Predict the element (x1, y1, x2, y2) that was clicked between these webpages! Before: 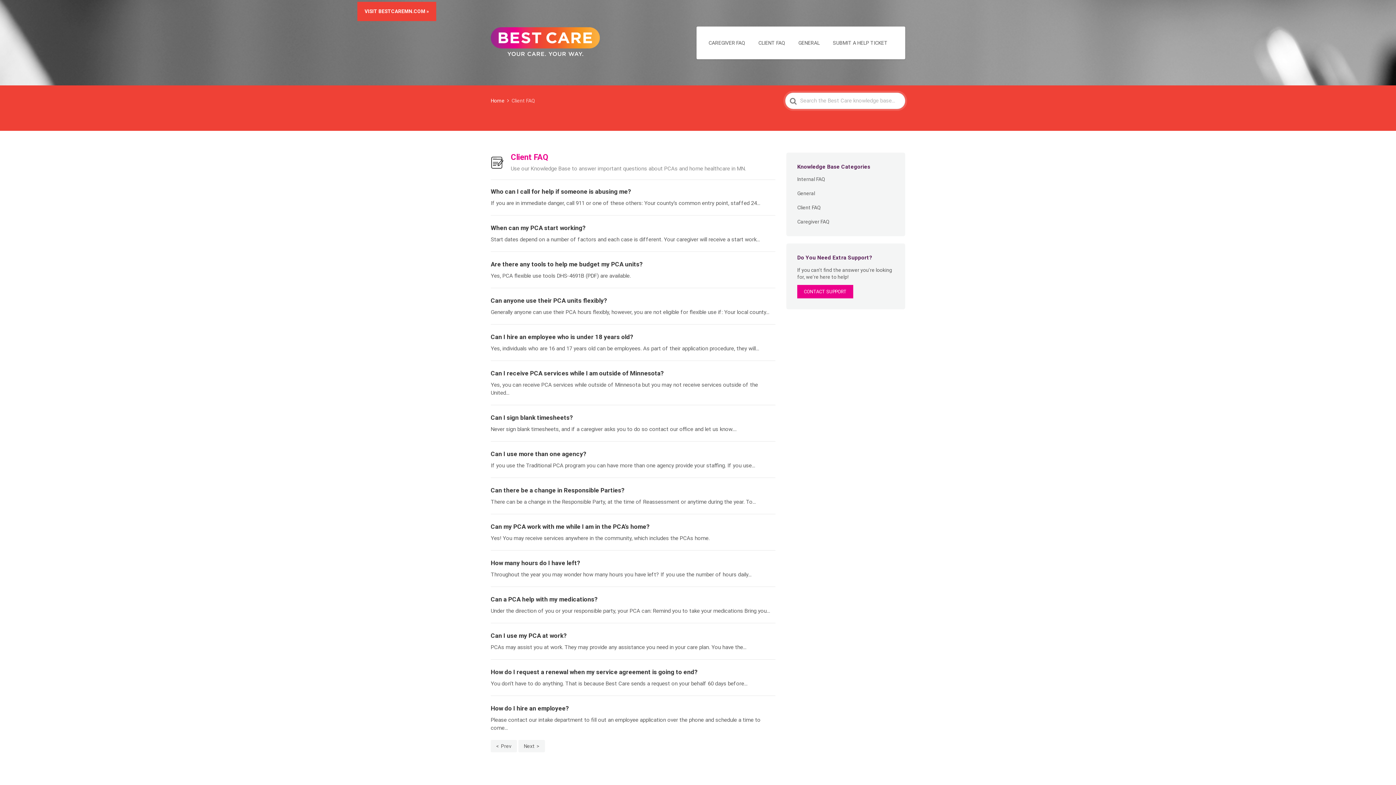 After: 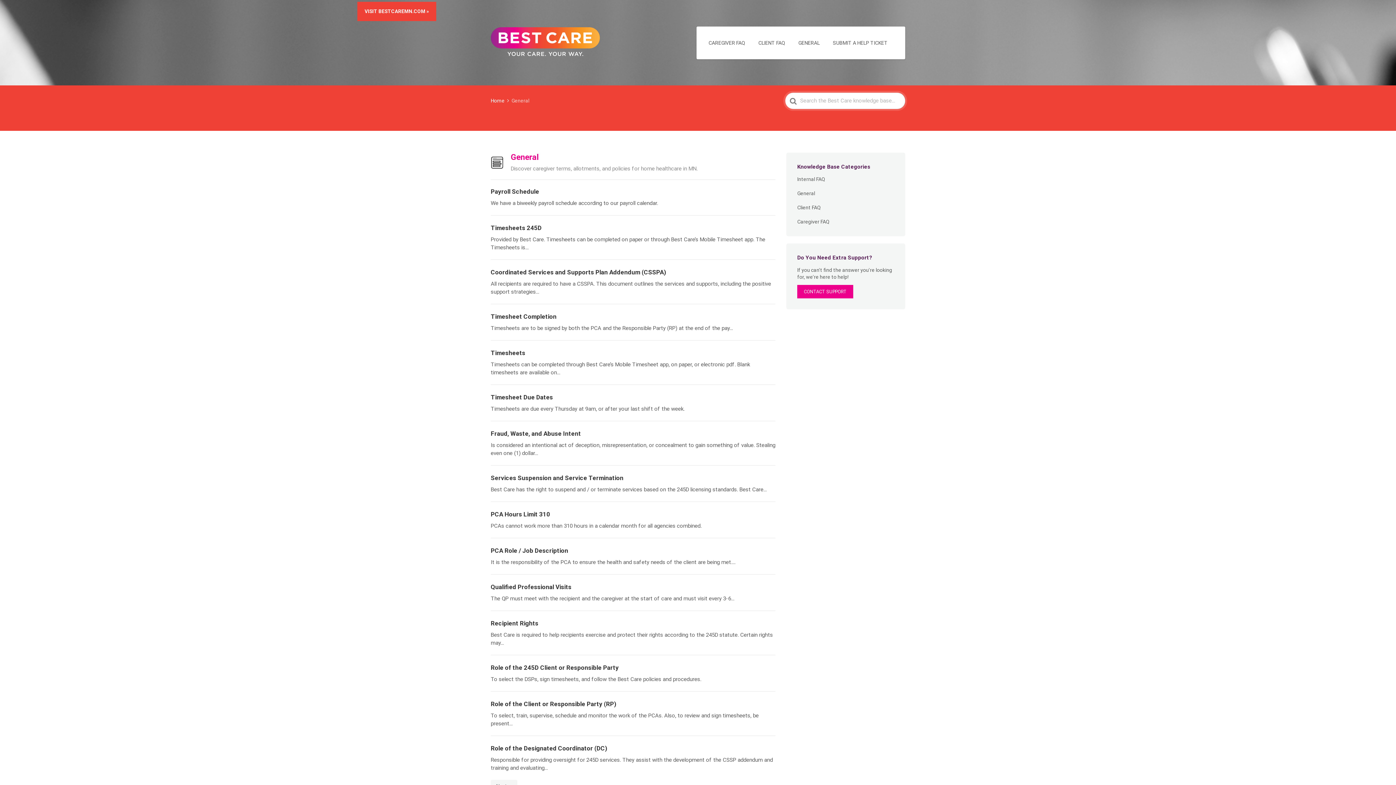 Action: label: General bbox: (797, 186, 815, 200)